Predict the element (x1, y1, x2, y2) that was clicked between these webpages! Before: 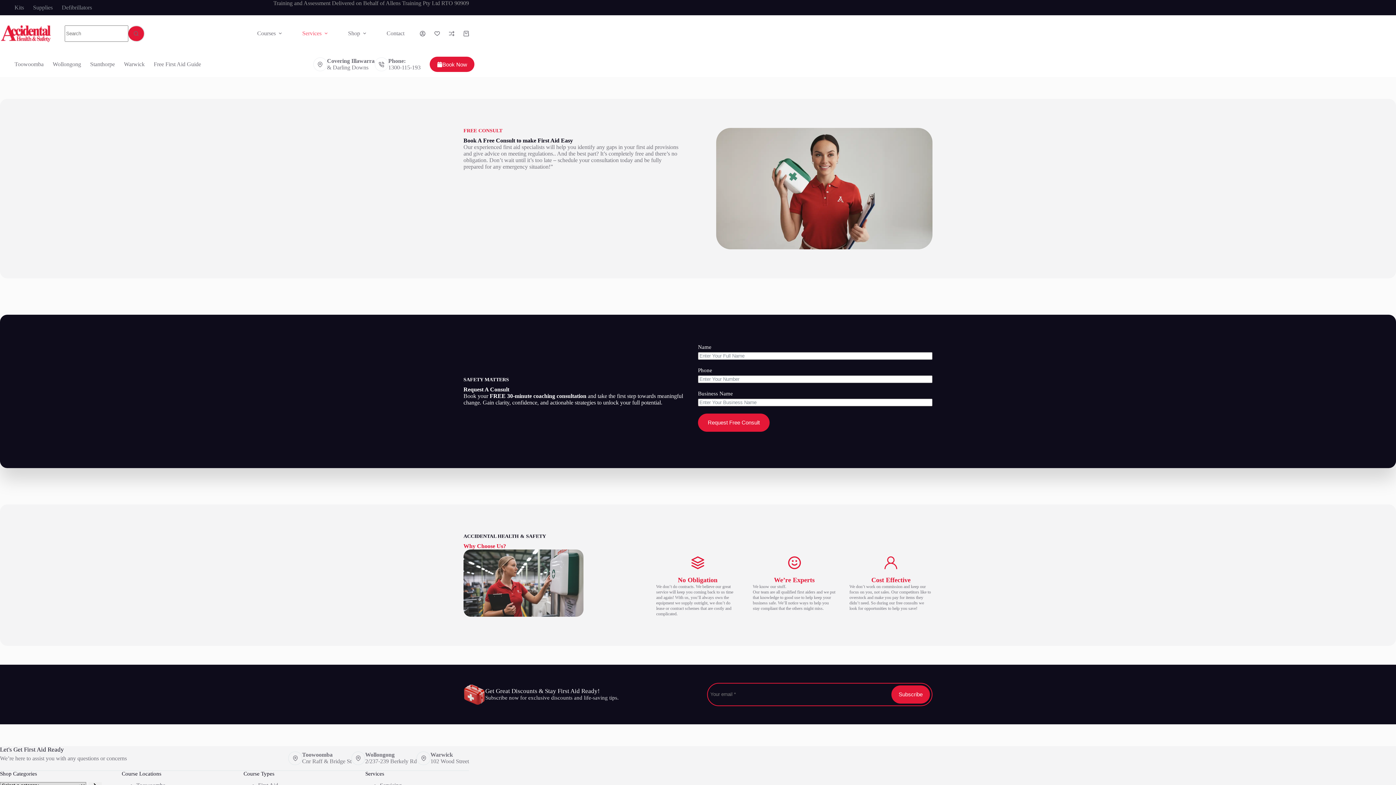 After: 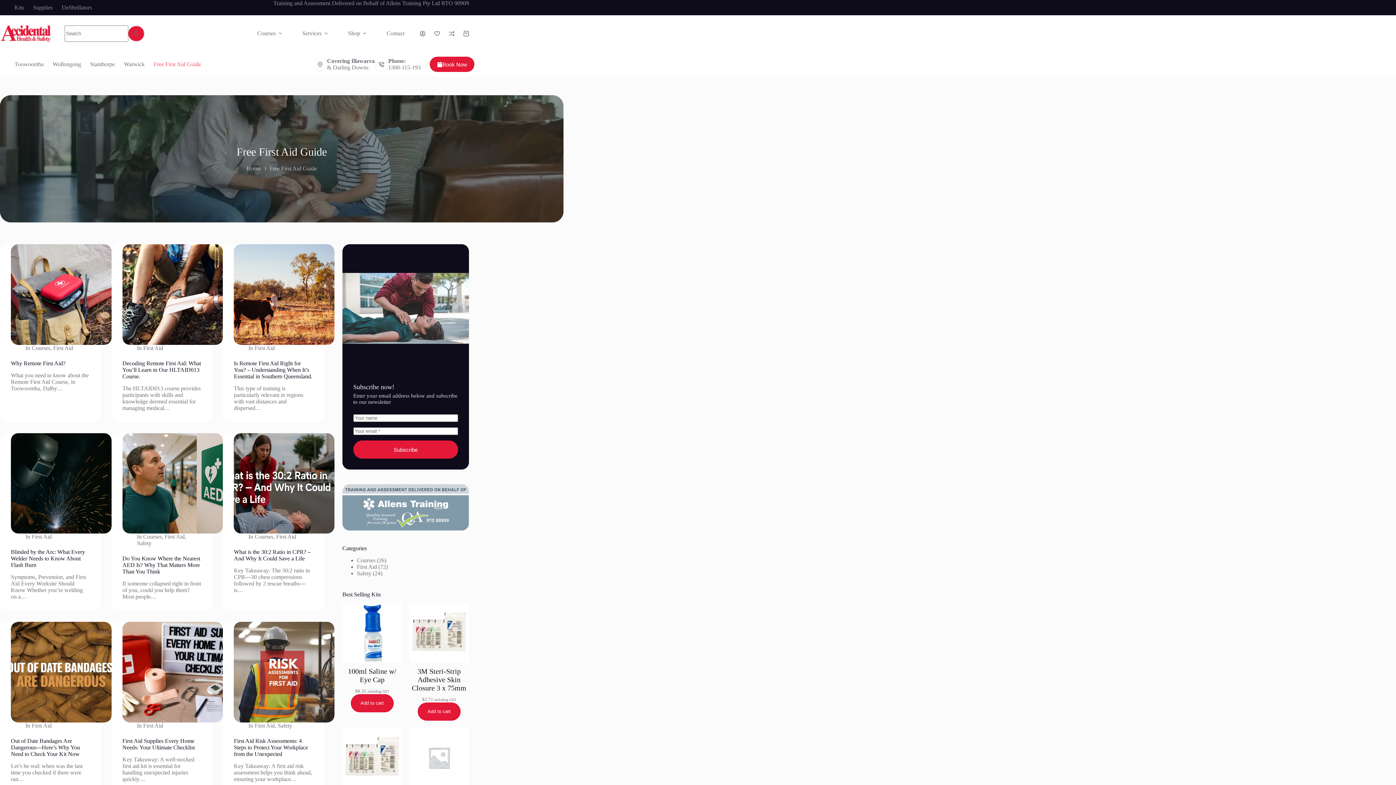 Action: bbox: (149, 51, 205, 77) label: Free First Aid Guide